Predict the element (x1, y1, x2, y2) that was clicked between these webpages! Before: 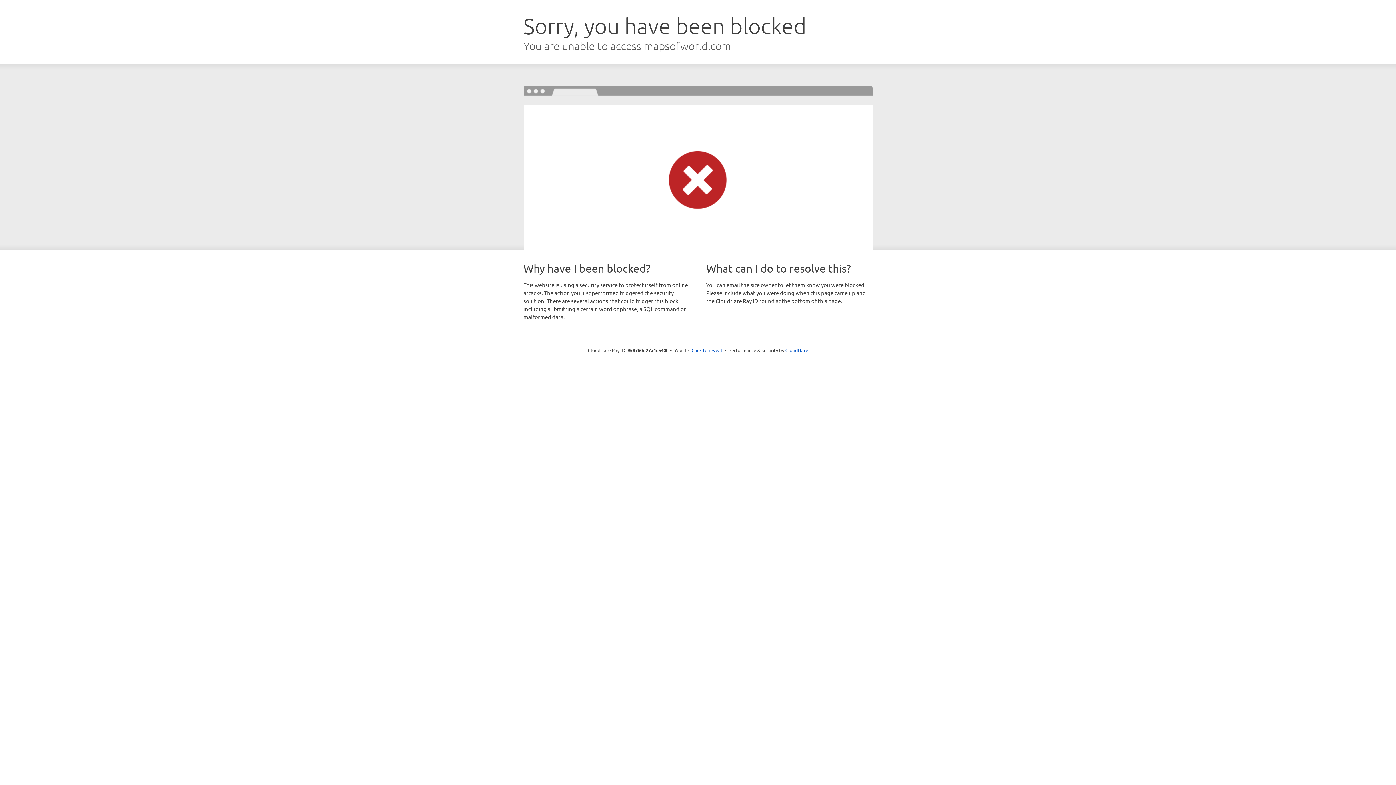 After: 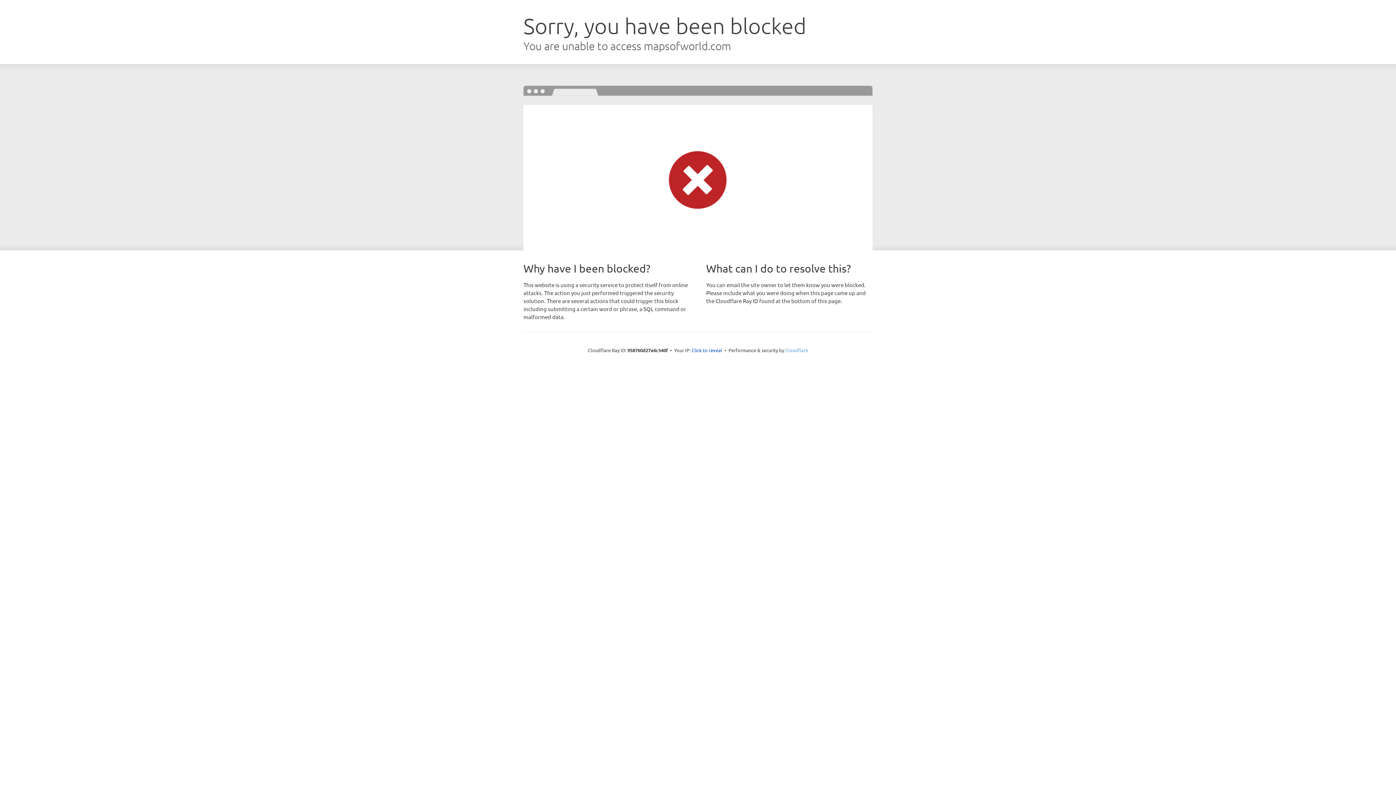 Action: bbox: (785, 347, 808, 353) label: Cloudflare